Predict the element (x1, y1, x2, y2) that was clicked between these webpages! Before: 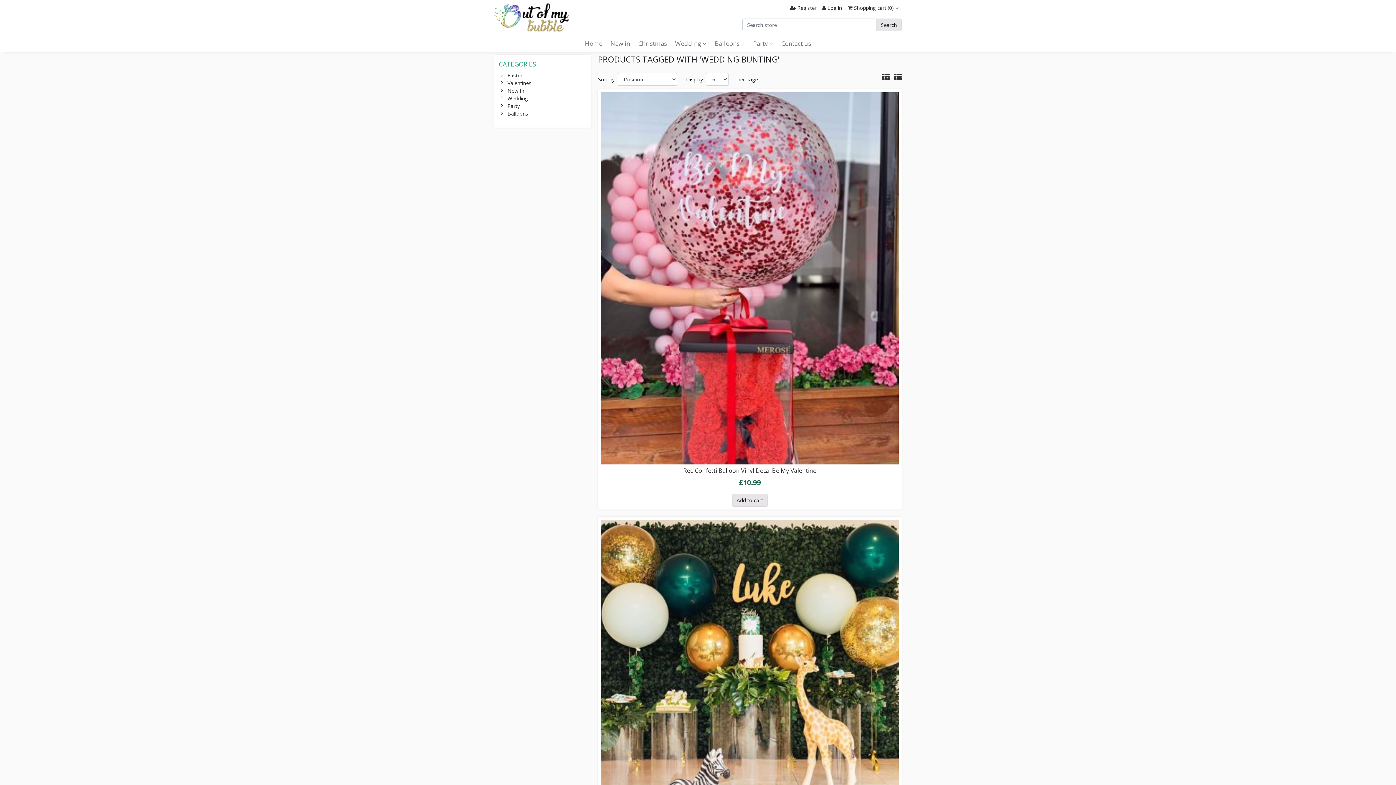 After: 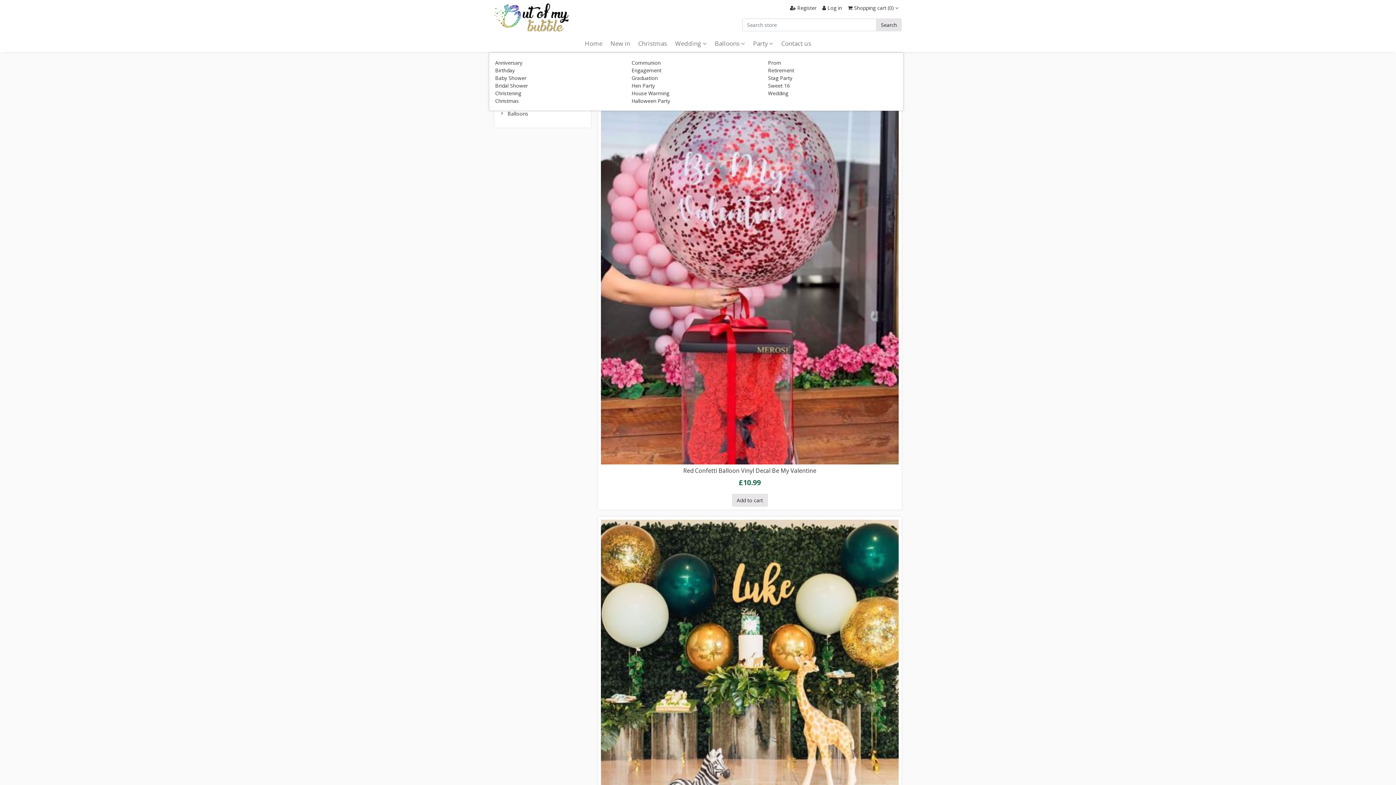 Action: bbox: (749, 37, 777, 49) label: Party 